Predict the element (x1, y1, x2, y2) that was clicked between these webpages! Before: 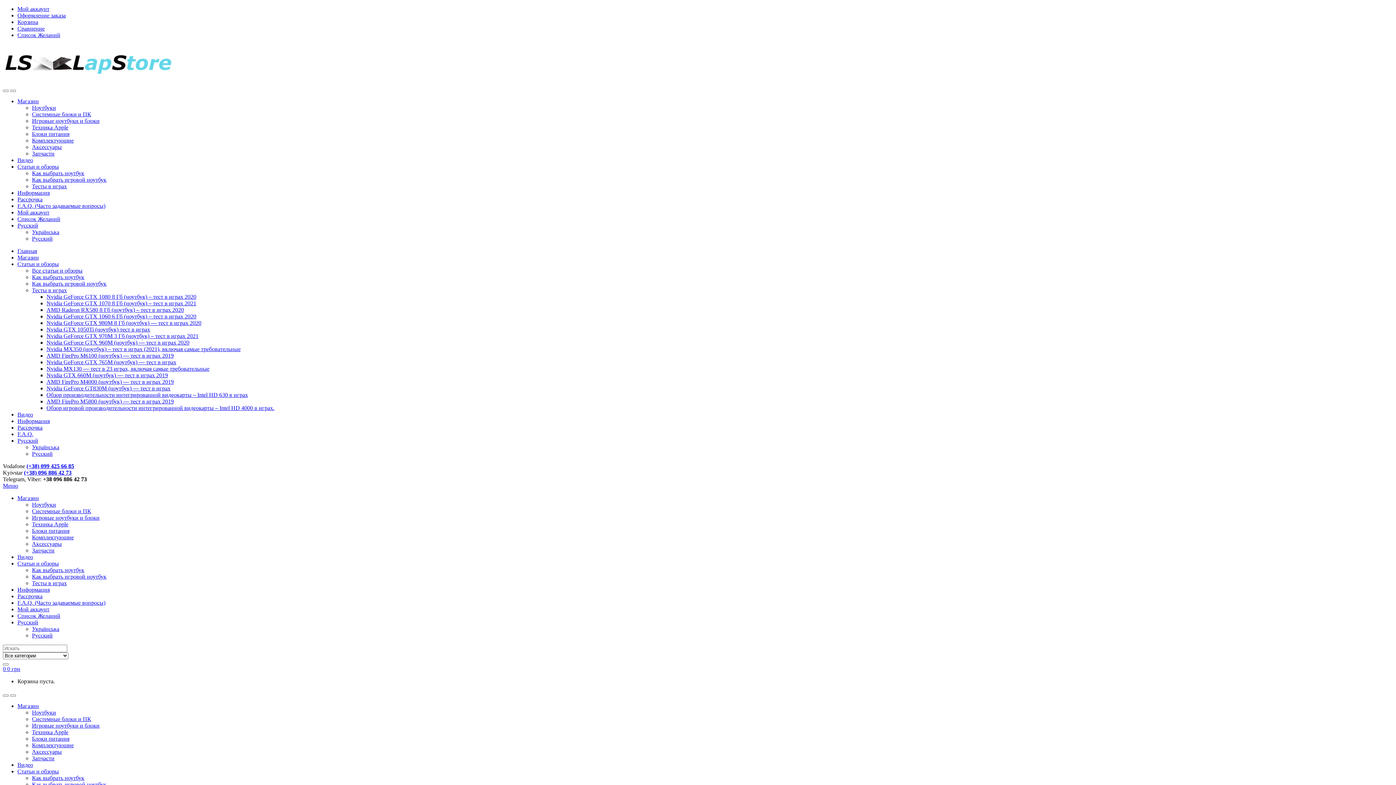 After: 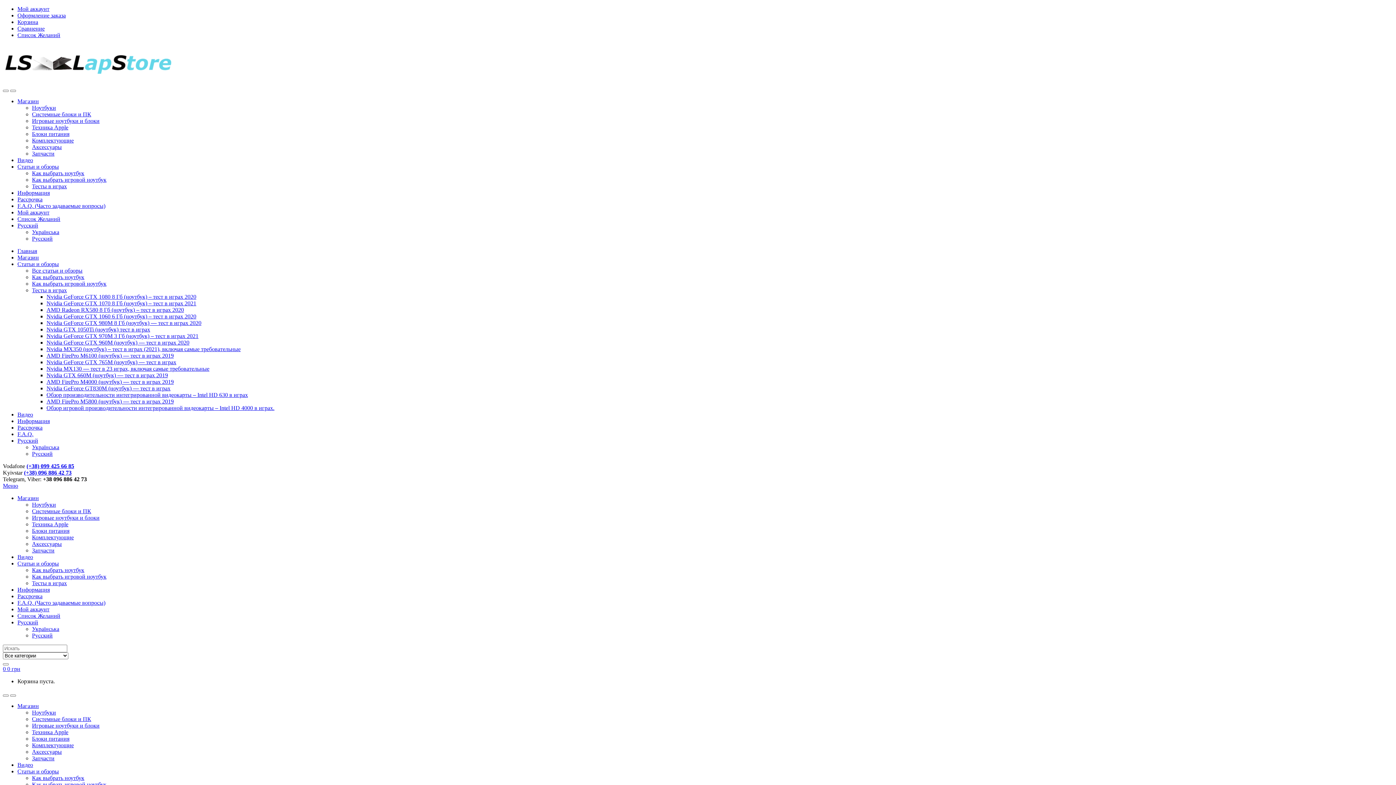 Action: bbox: (46, 326, 150, 332) label: Nvidia GTX 1050Ti (ноутбук) тест в играх